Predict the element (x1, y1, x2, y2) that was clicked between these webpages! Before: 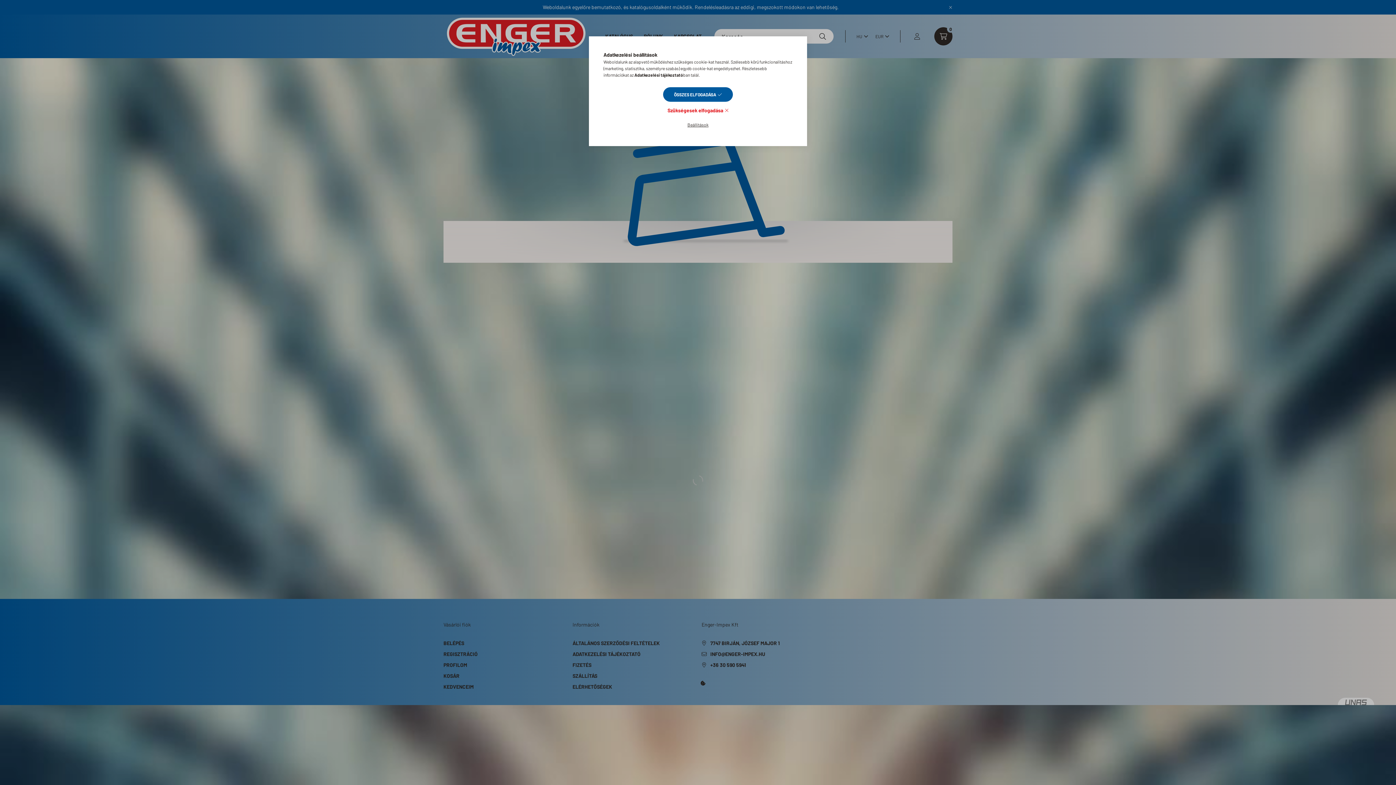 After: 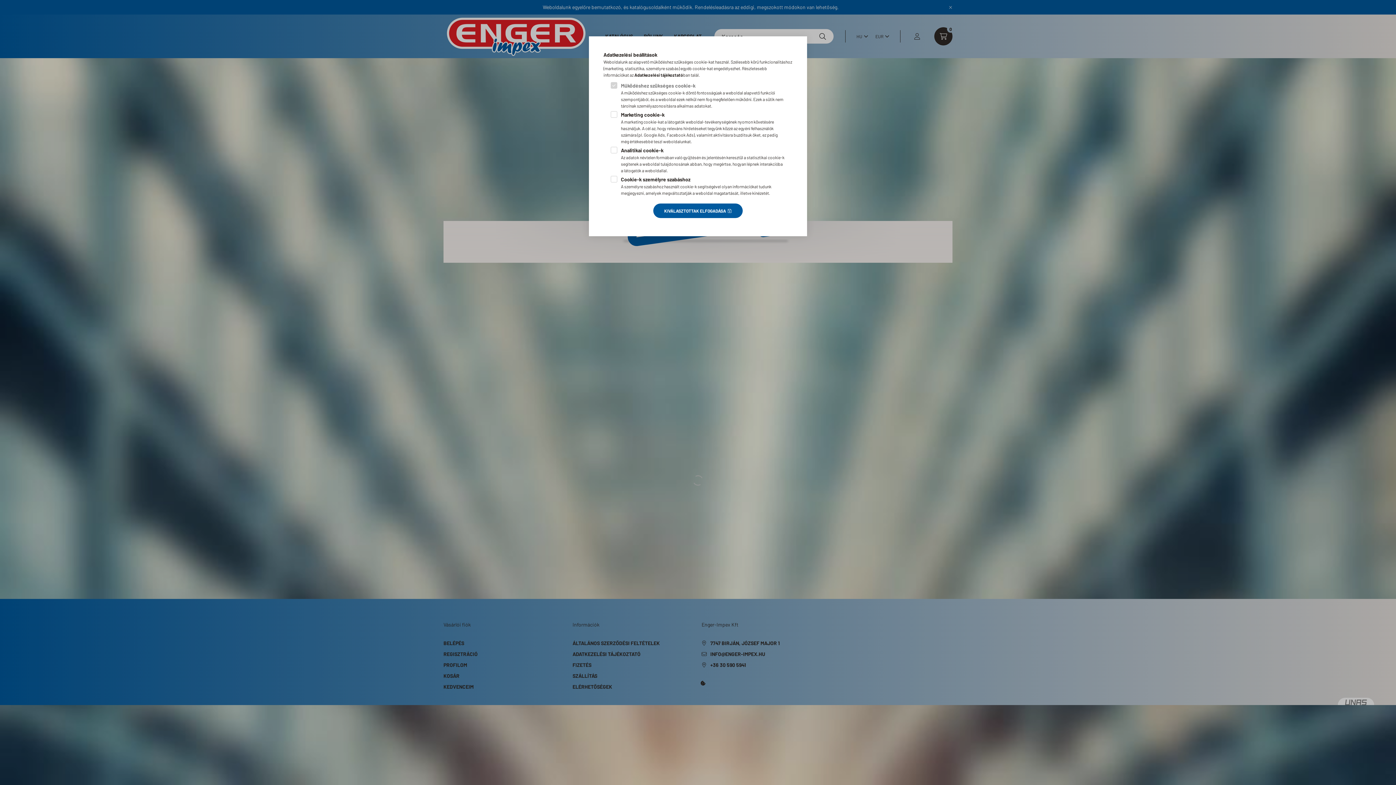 Action: label: Beállítások bbox: (676, 117, 719, 131)